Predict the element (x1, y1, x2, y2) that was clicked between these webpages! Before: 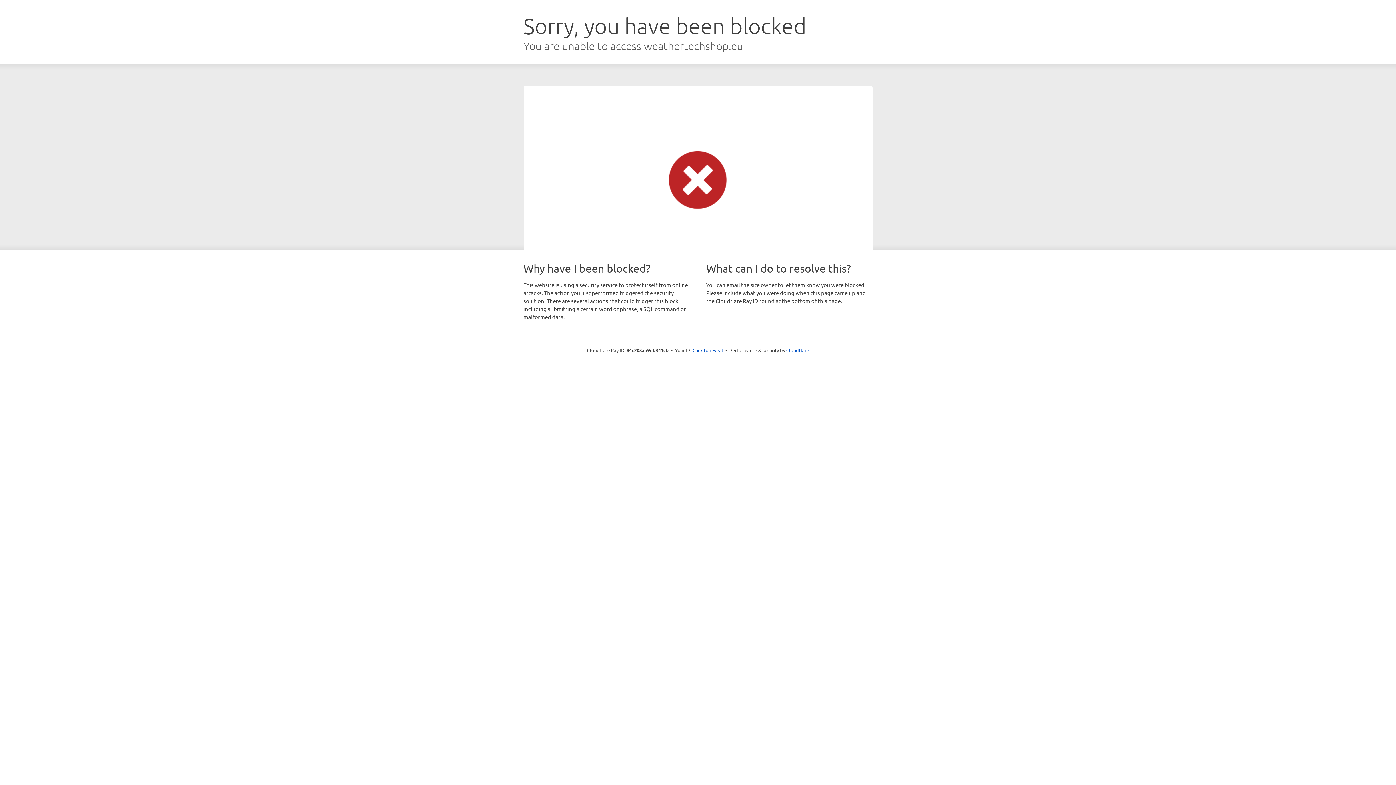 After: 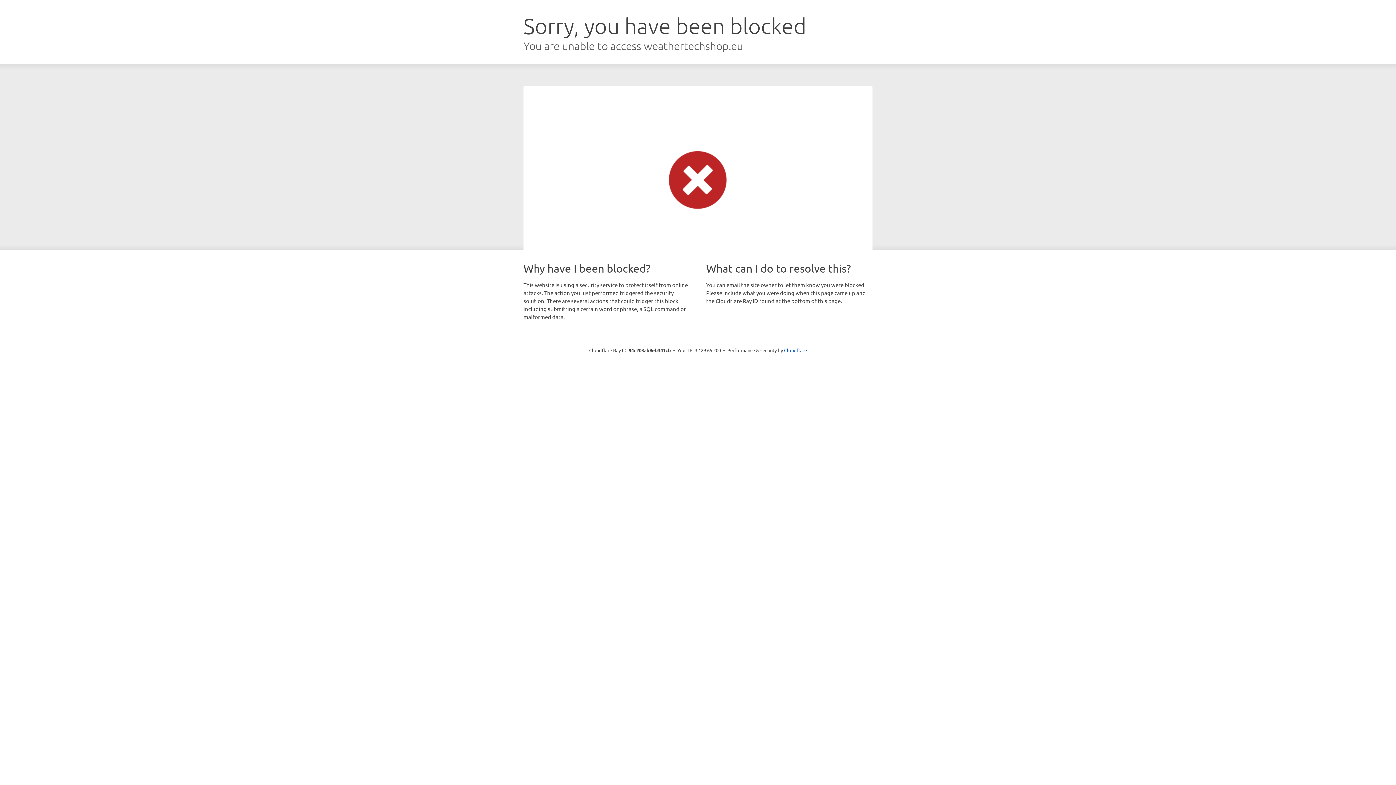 Action: label: Click to reveal bbox: (692, 346, 723, 353)